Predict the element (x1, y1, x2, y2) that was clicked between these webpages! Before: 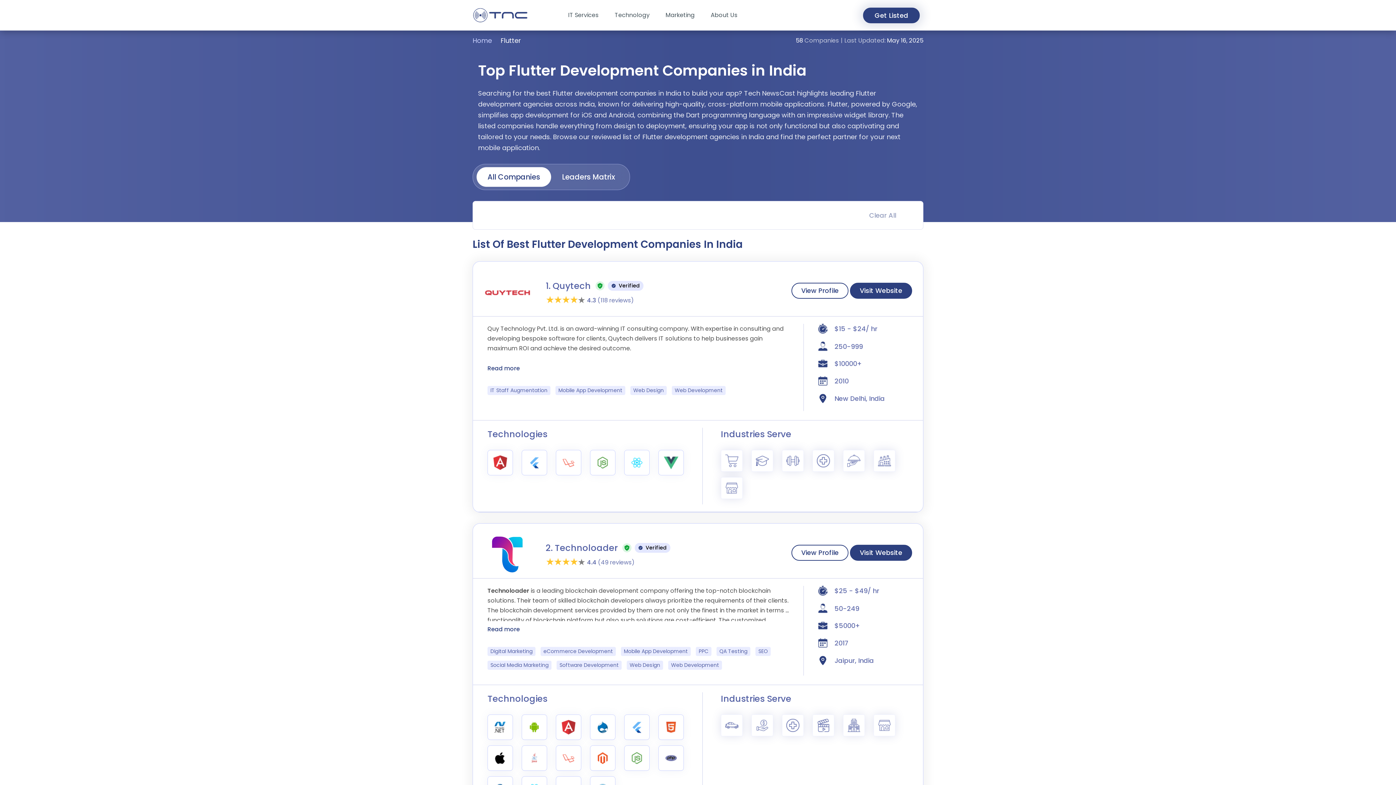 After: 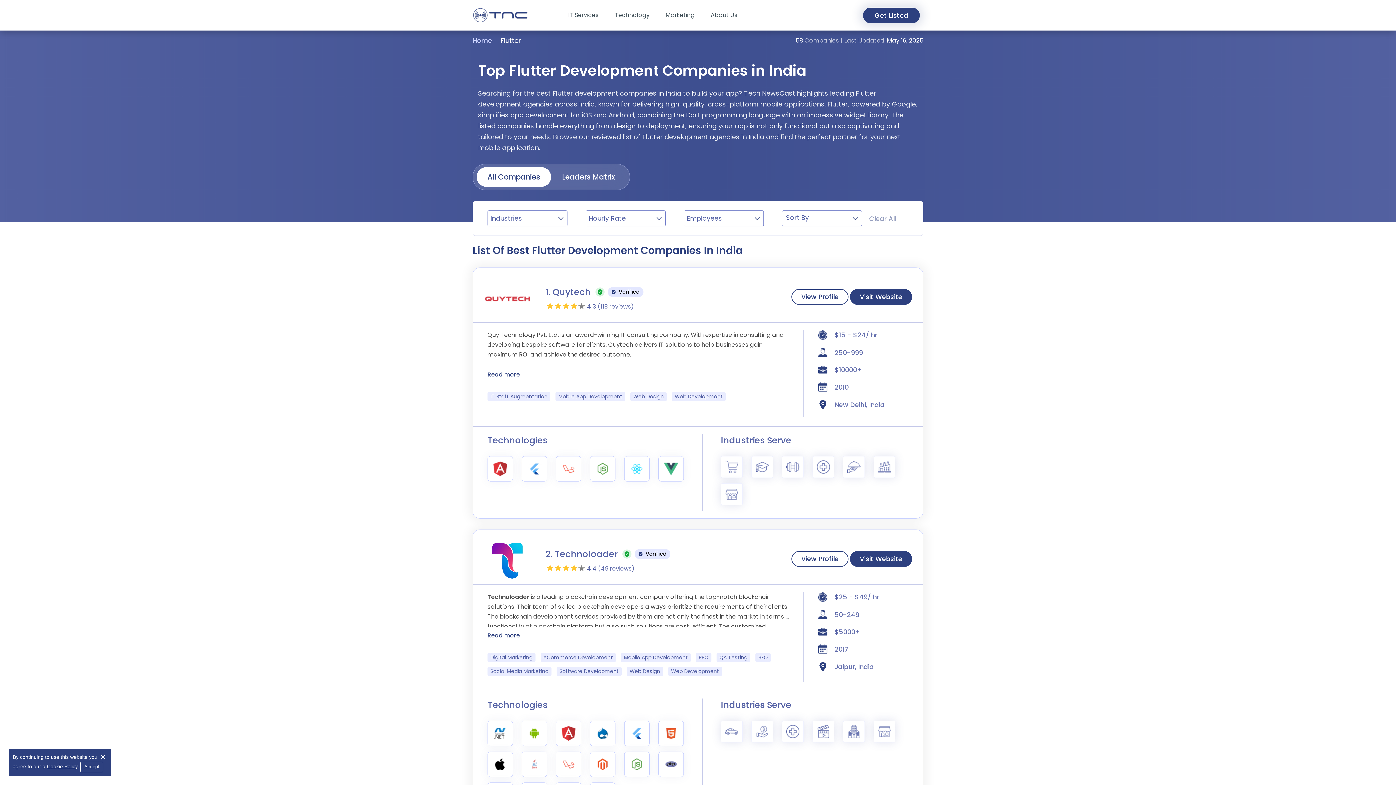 Action: label: 4.4 (49 reviews) bbox: (545, 557, 741, 570)